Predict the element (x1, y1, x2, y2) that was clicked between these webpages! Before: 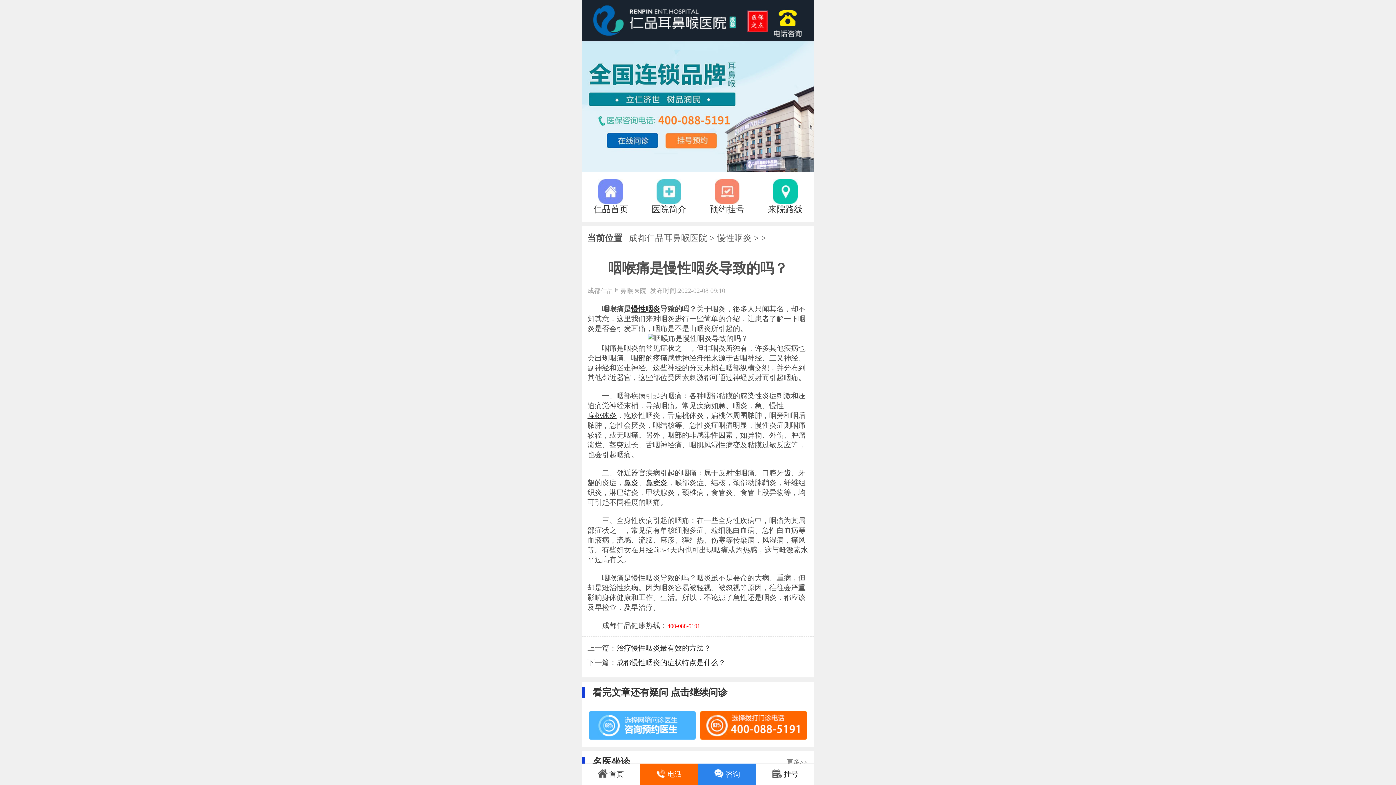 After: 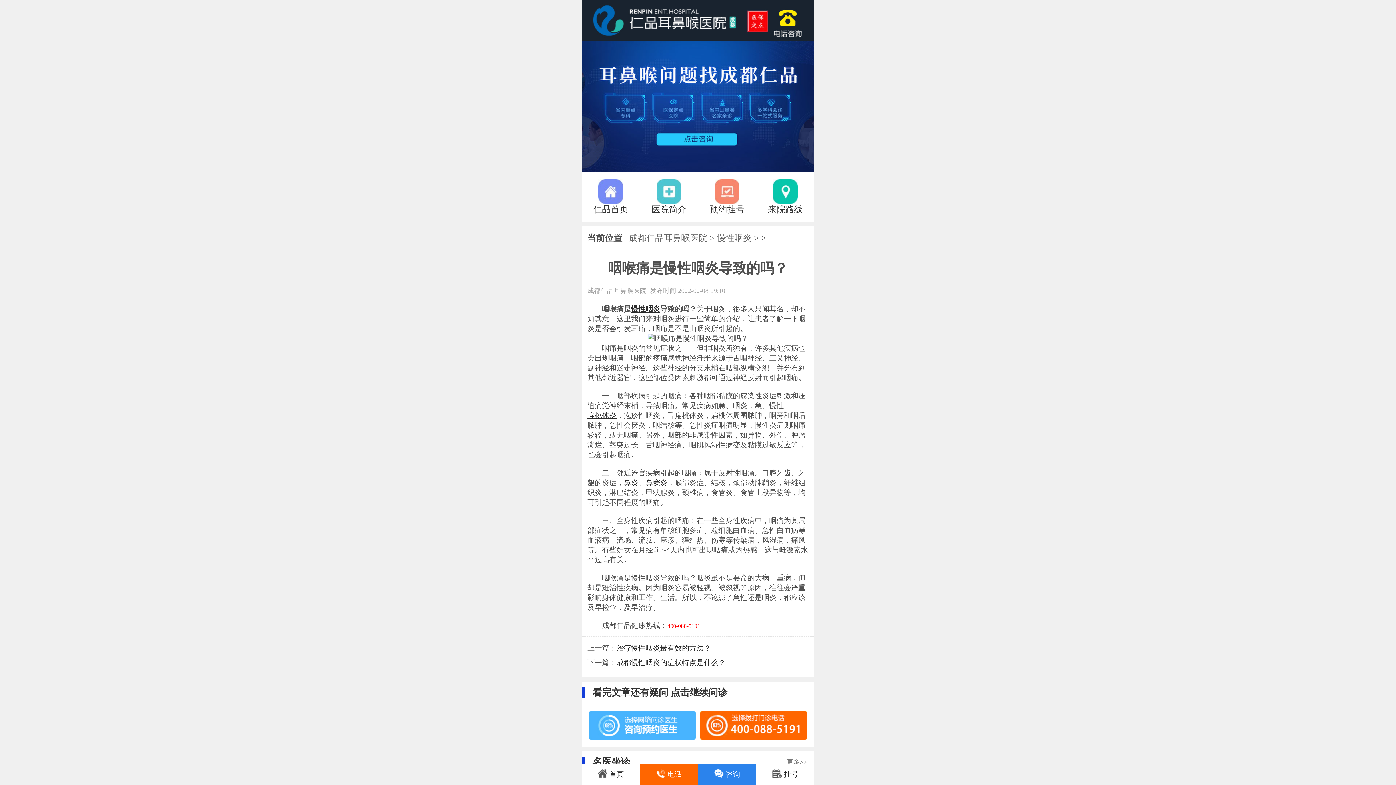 Action: bbox: (616, 657, 725, 668) label: 成都慢性咽炎的症状特点是什么？